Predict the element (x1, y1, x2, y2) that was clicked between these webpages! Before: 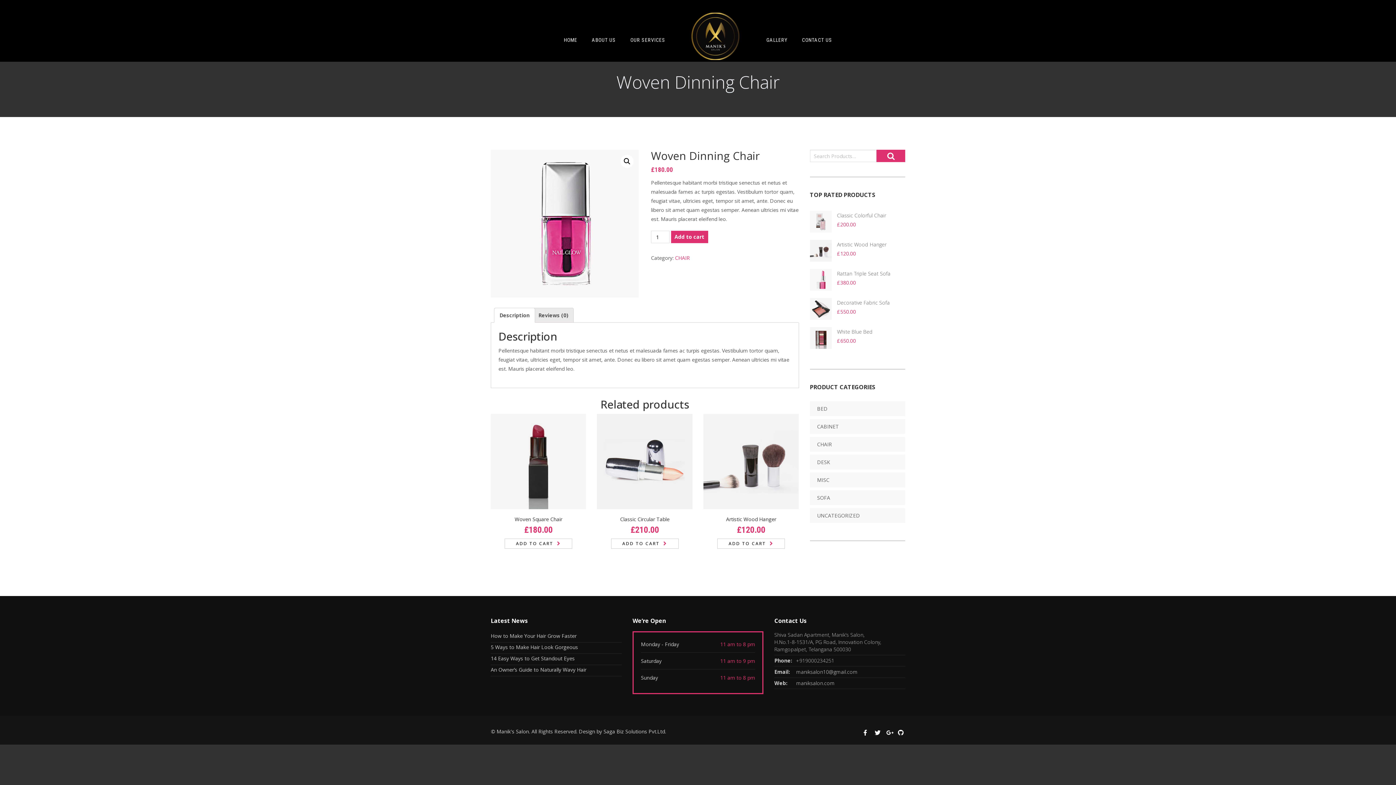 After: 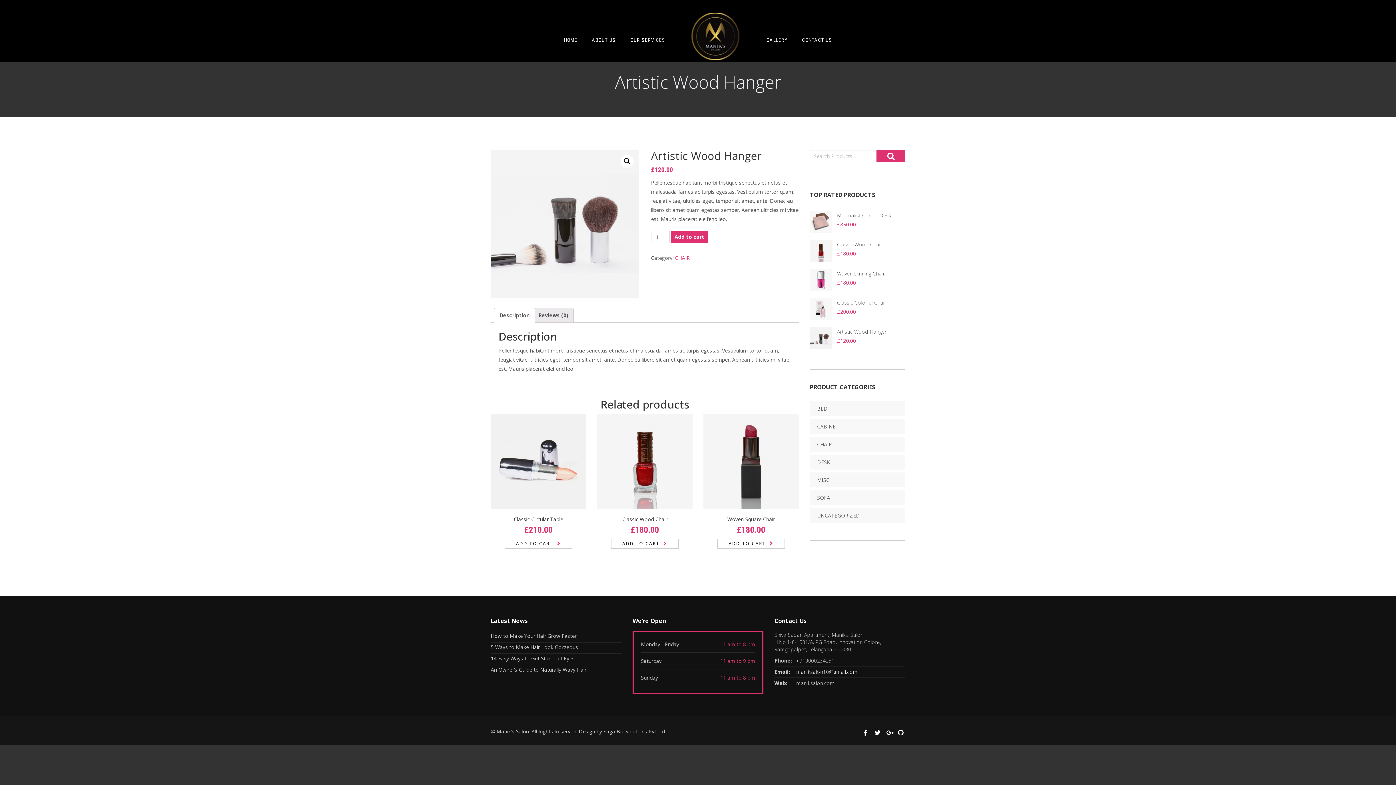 Action: label: Artistic Wood Hanger bbox: (810, 240, 905, 249)